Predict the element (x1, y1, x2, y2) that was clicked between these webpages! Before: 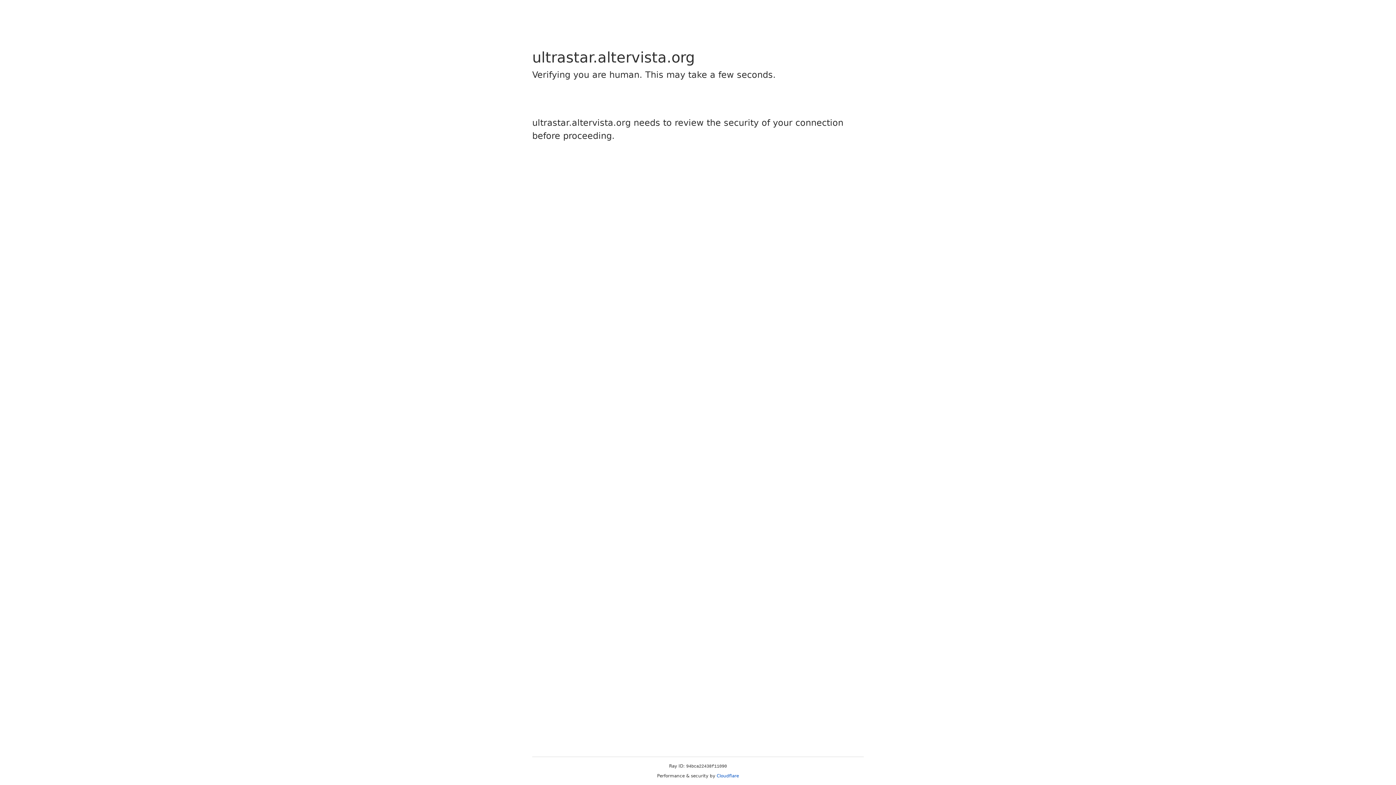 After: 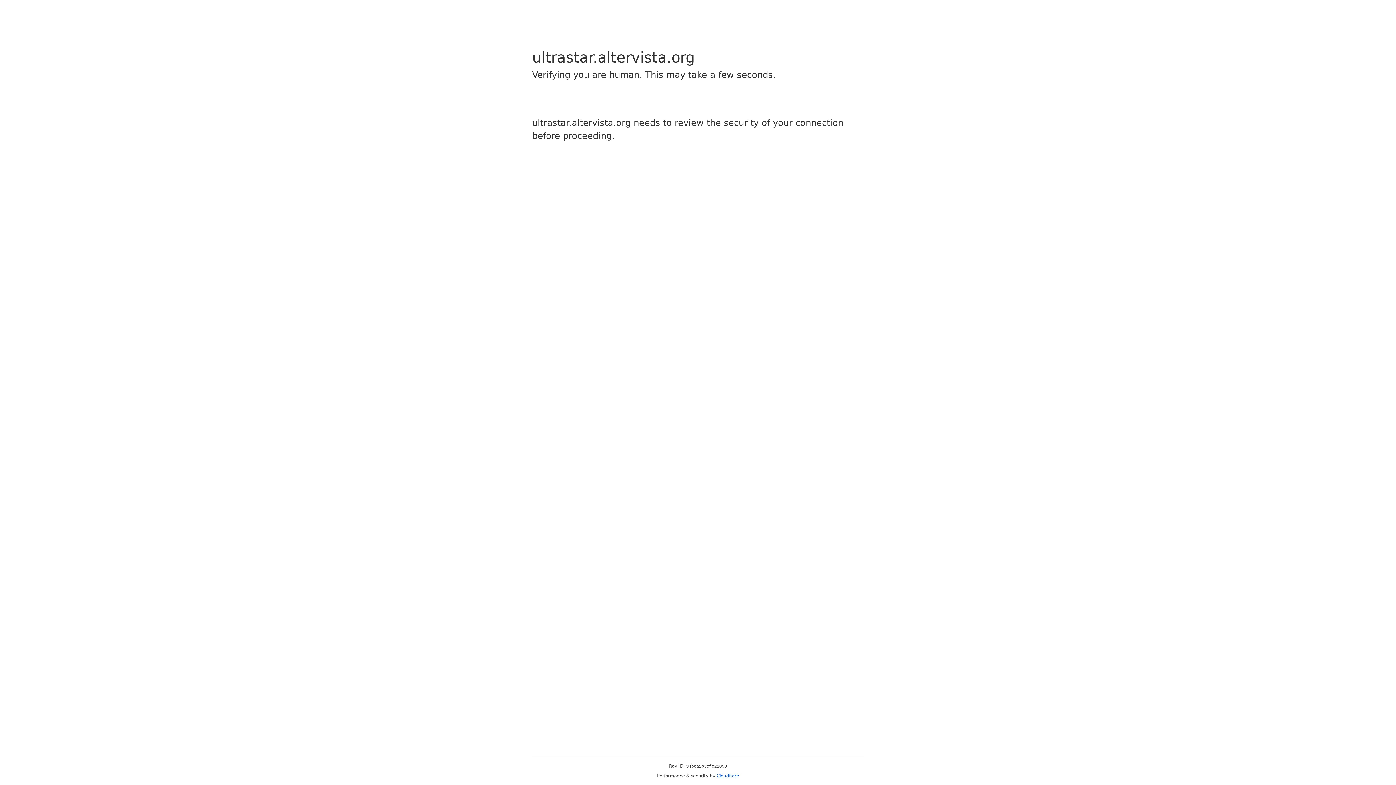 Action: bbox: (716, 773, 739, 778) label: Cloudflare